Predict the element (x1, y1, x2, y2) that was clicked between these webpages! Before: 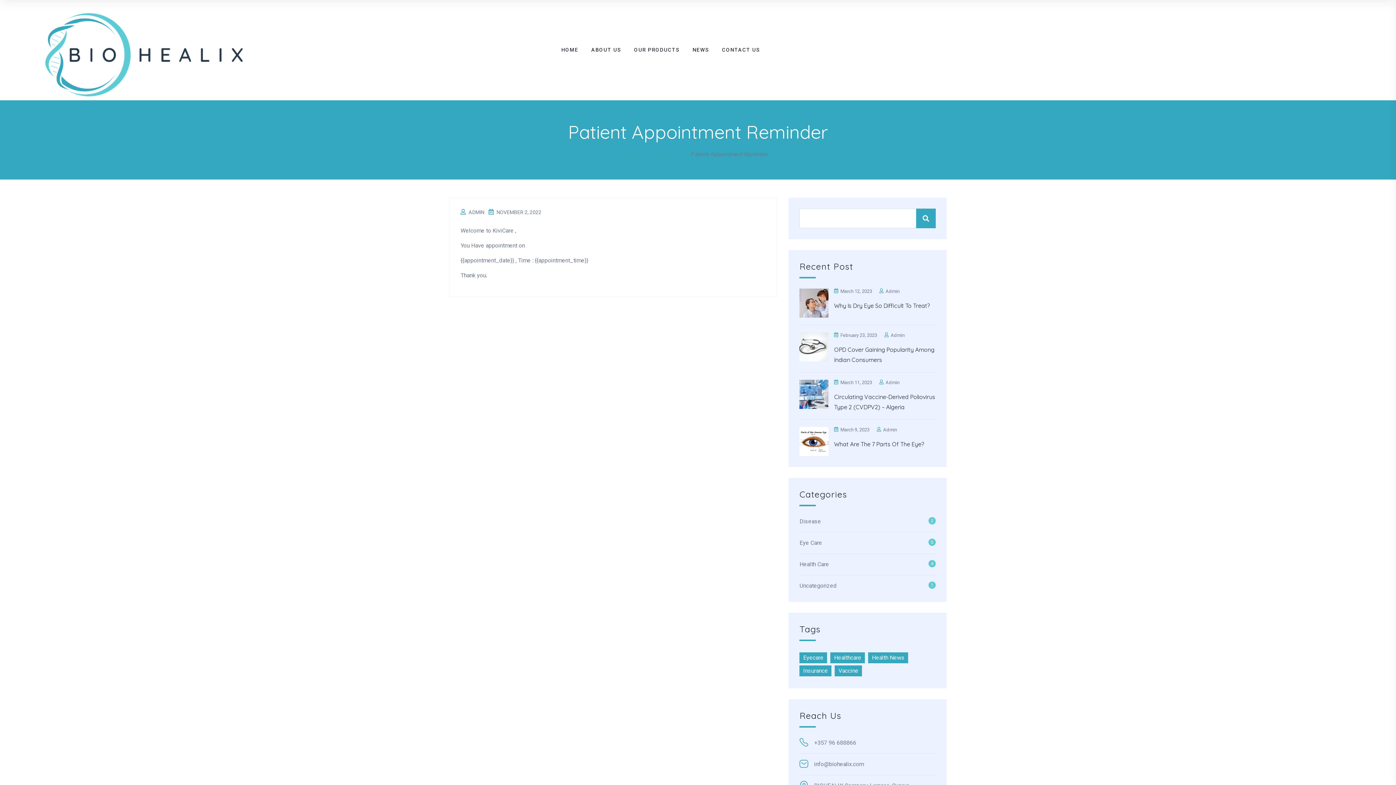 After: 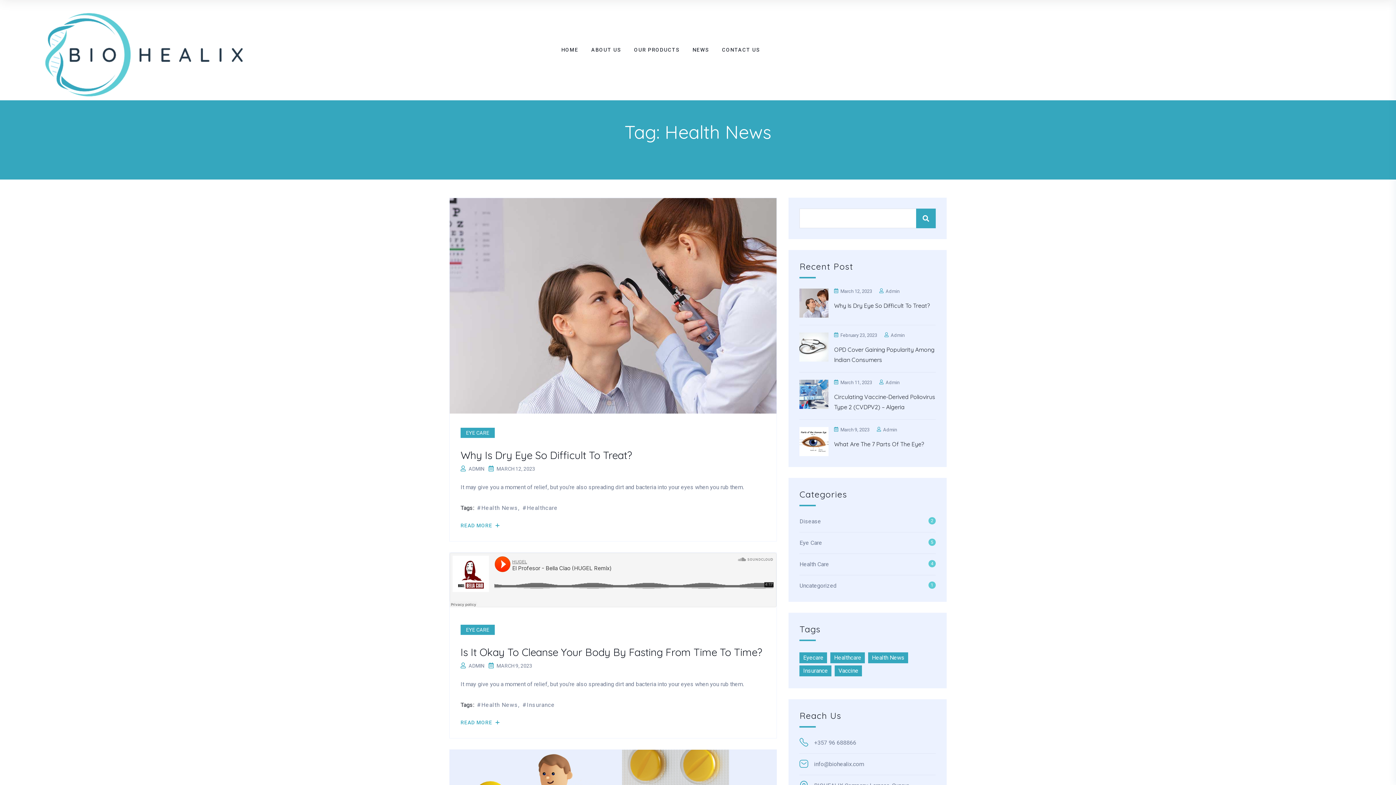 Action: bbox: (868, 652, 908, 663) label: Health News (6 items)